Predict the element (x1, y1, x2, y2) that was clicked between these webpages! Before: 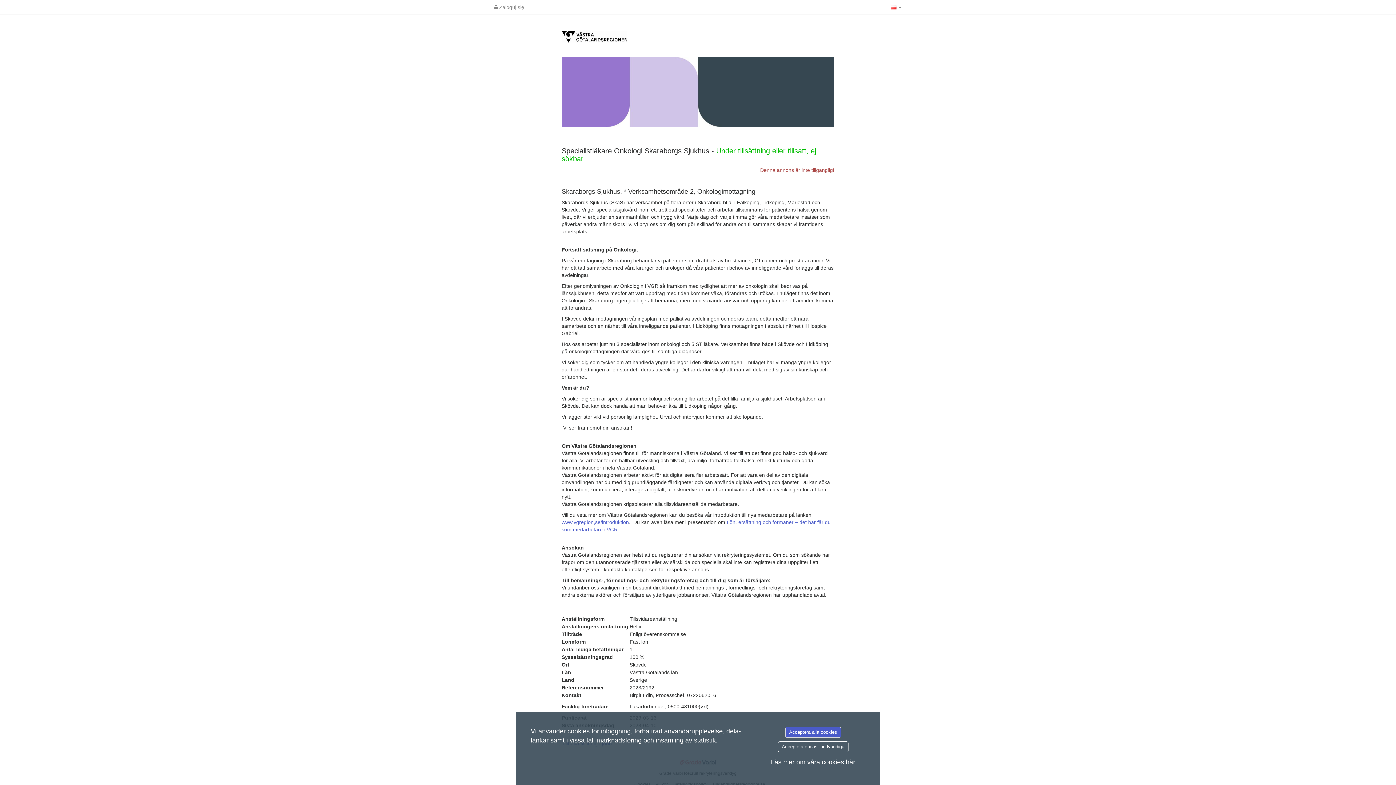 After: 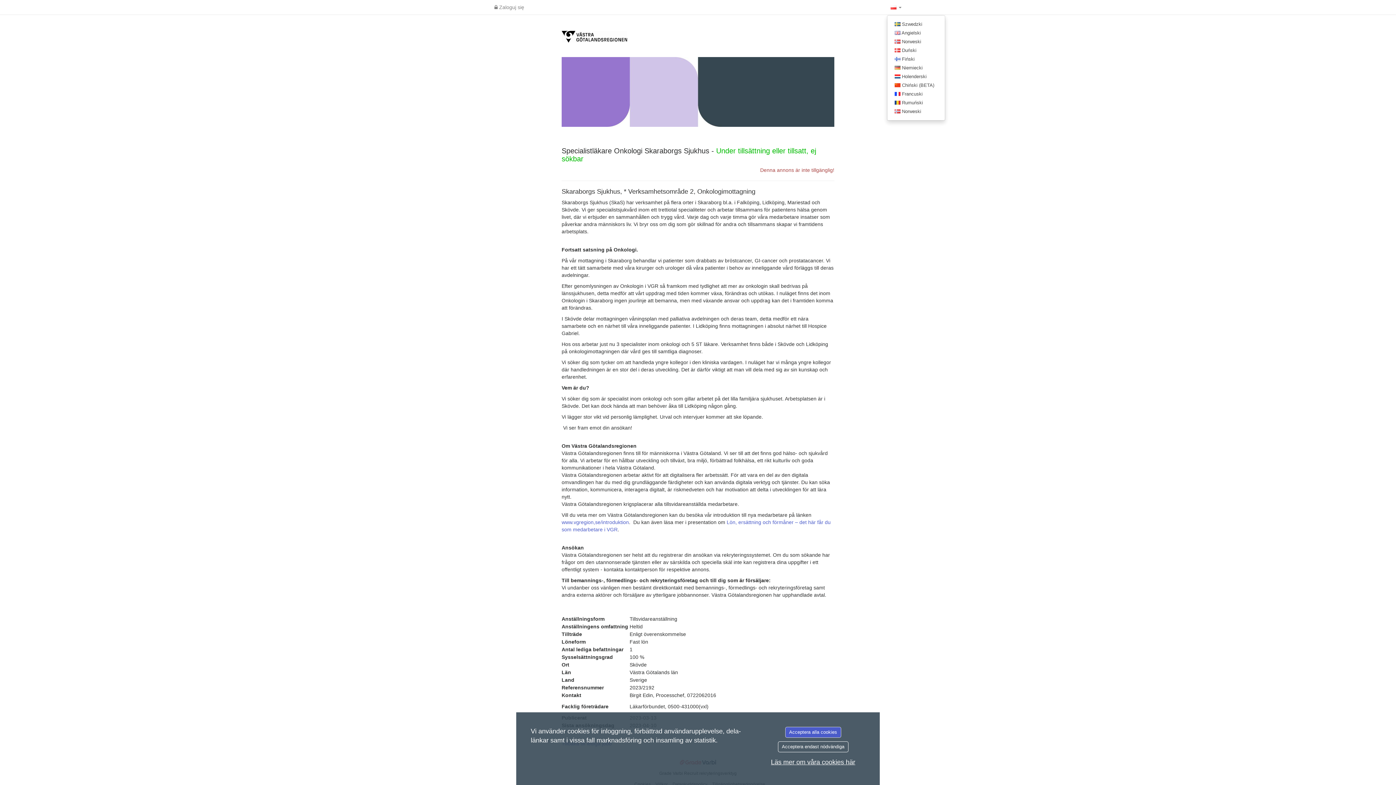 Action: bbox: (887, 0, 905, 14) label:  